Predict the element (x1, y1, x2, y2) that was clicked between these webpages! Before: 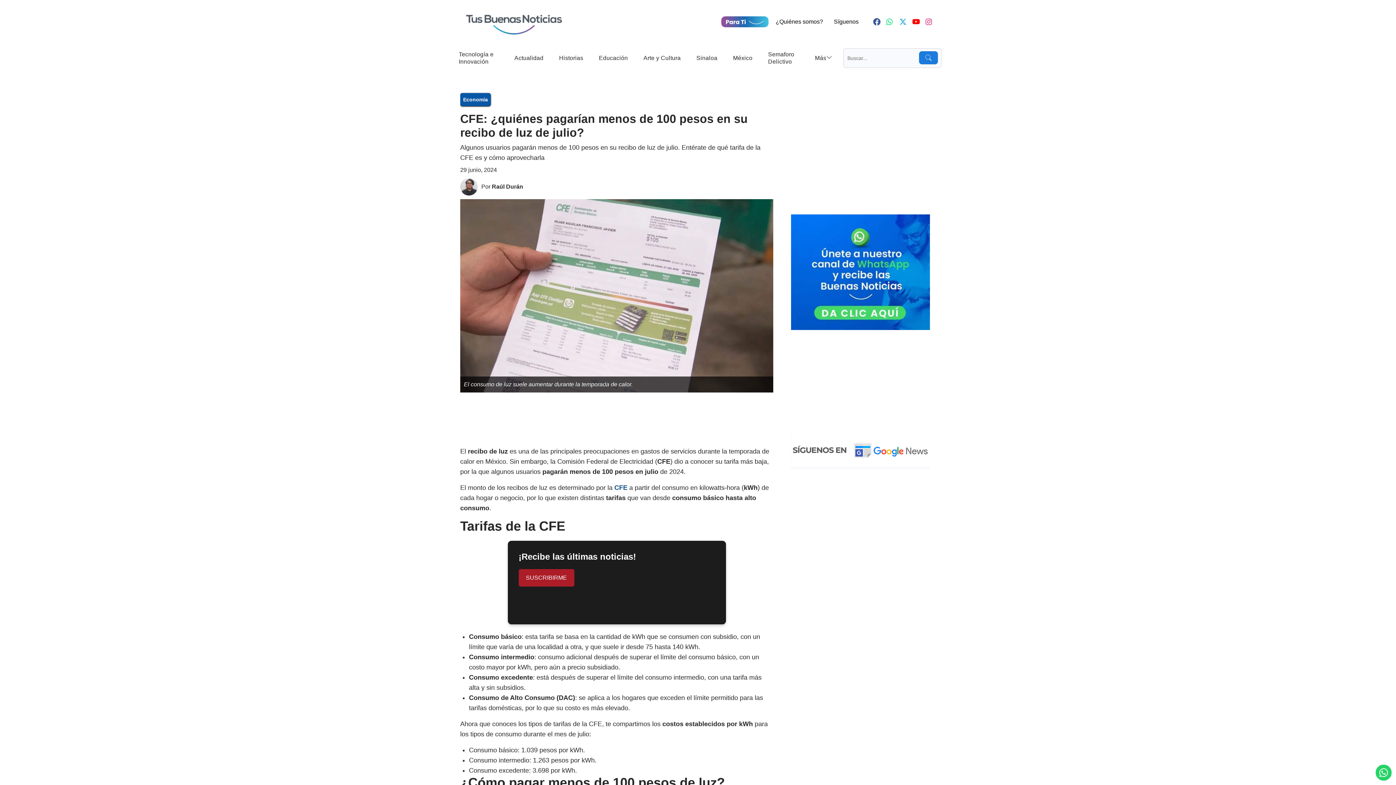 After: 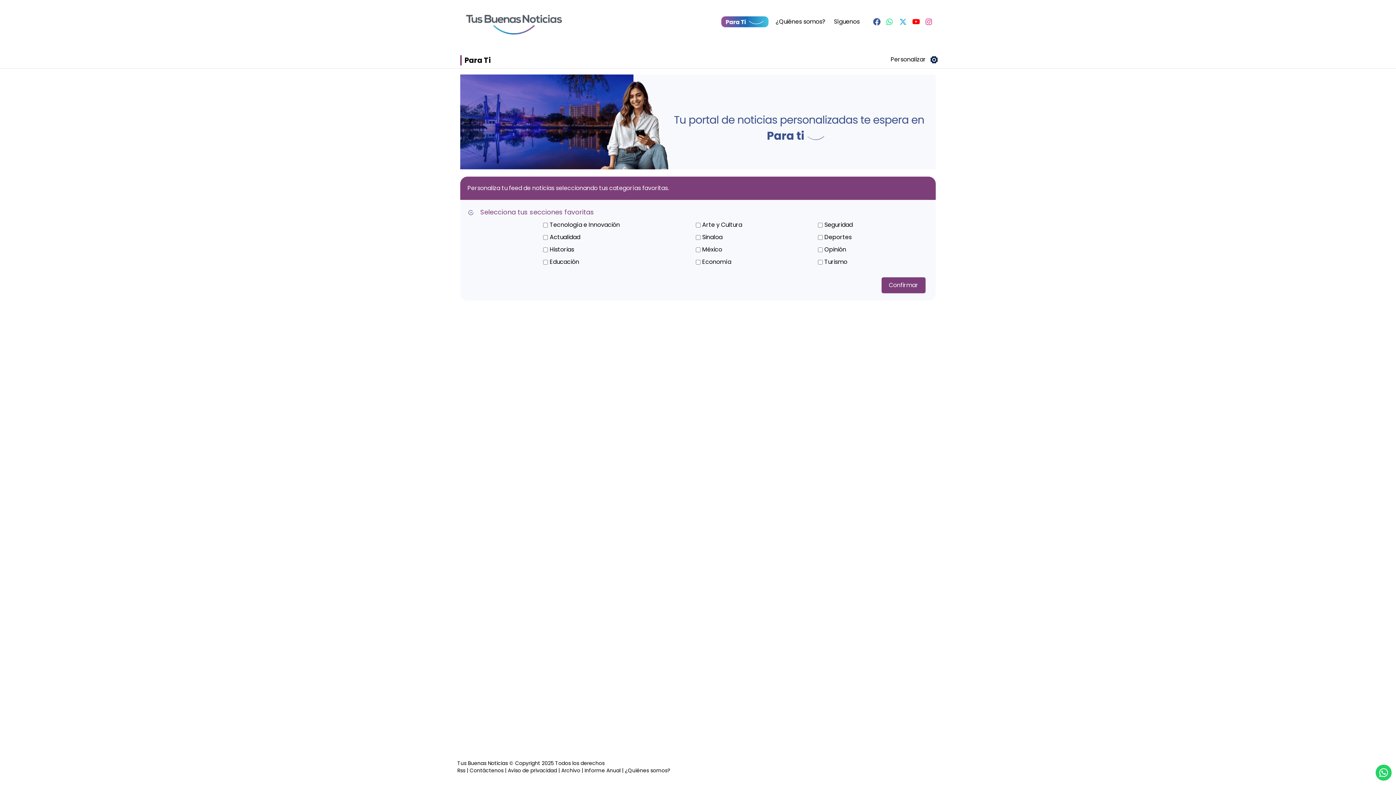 Action: bbox: (721, 16, 768, 27)